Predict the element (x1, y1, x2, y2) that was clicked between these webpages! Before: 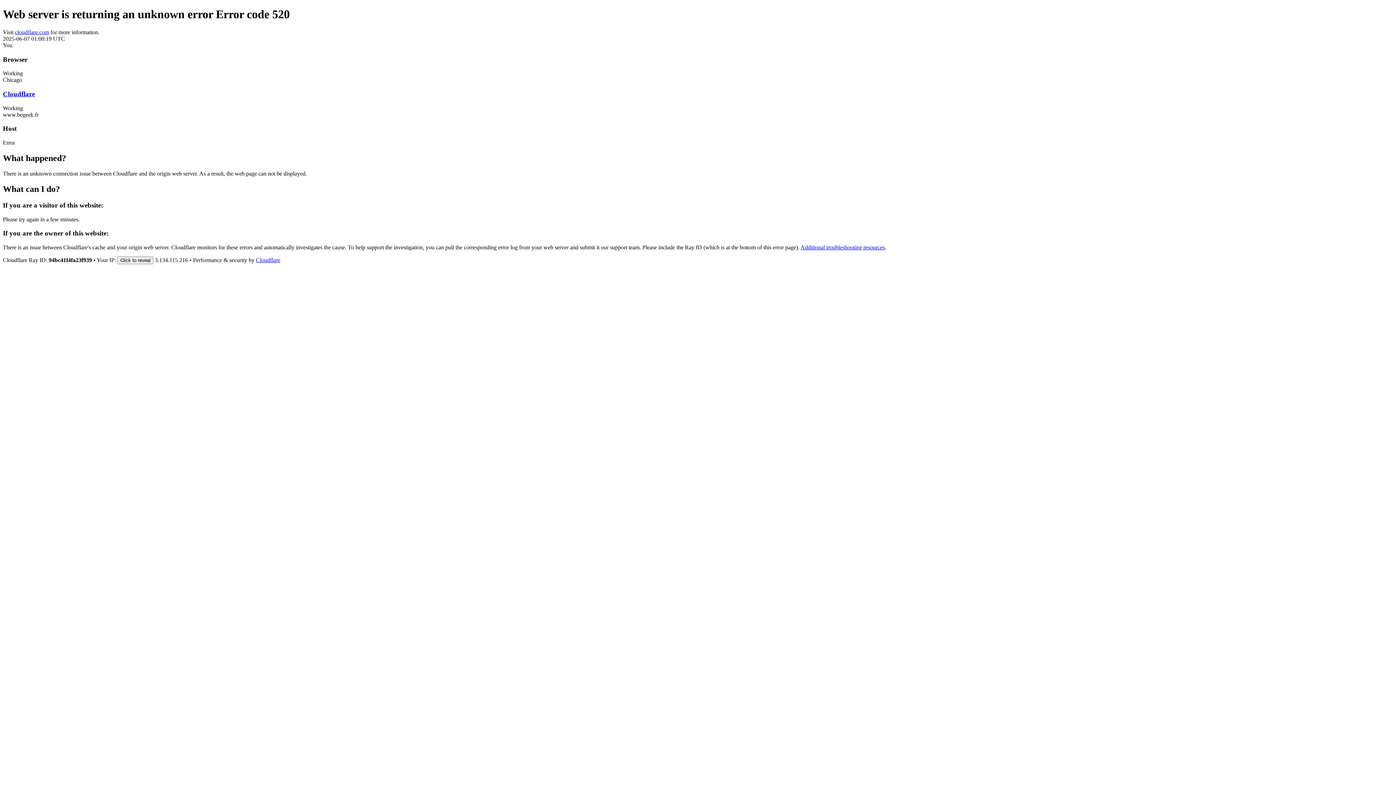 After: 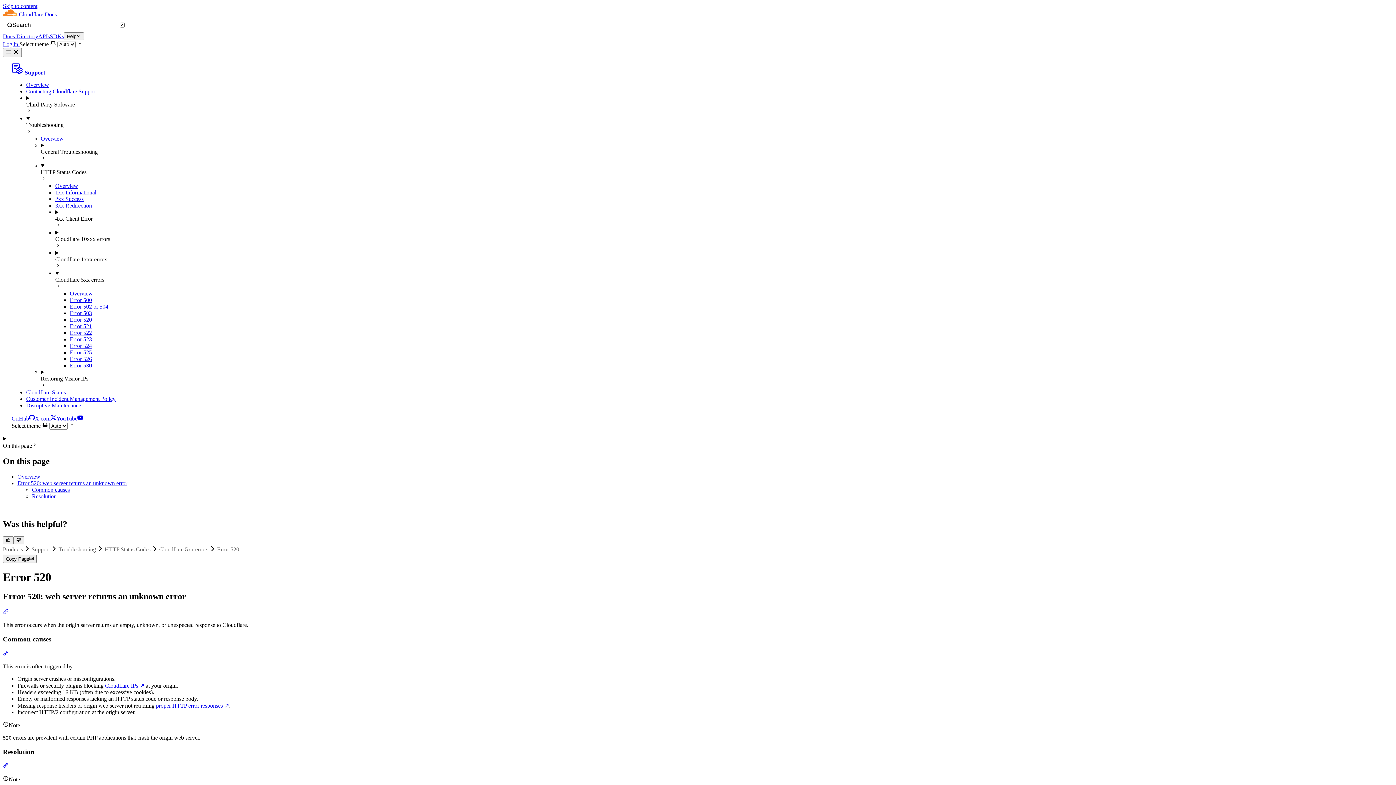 Action: label: Additional troubleshooting resources bbox: (800, 244, 885, 250)